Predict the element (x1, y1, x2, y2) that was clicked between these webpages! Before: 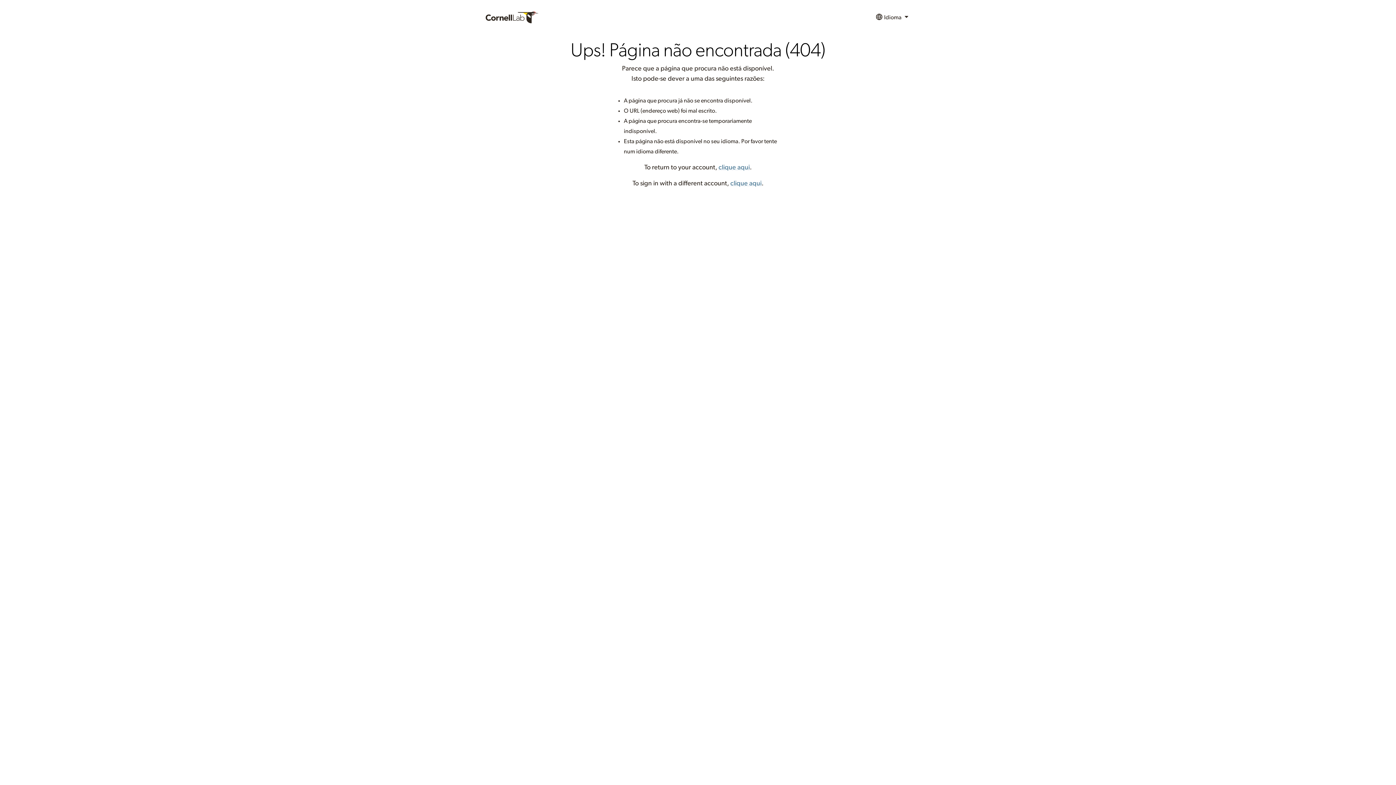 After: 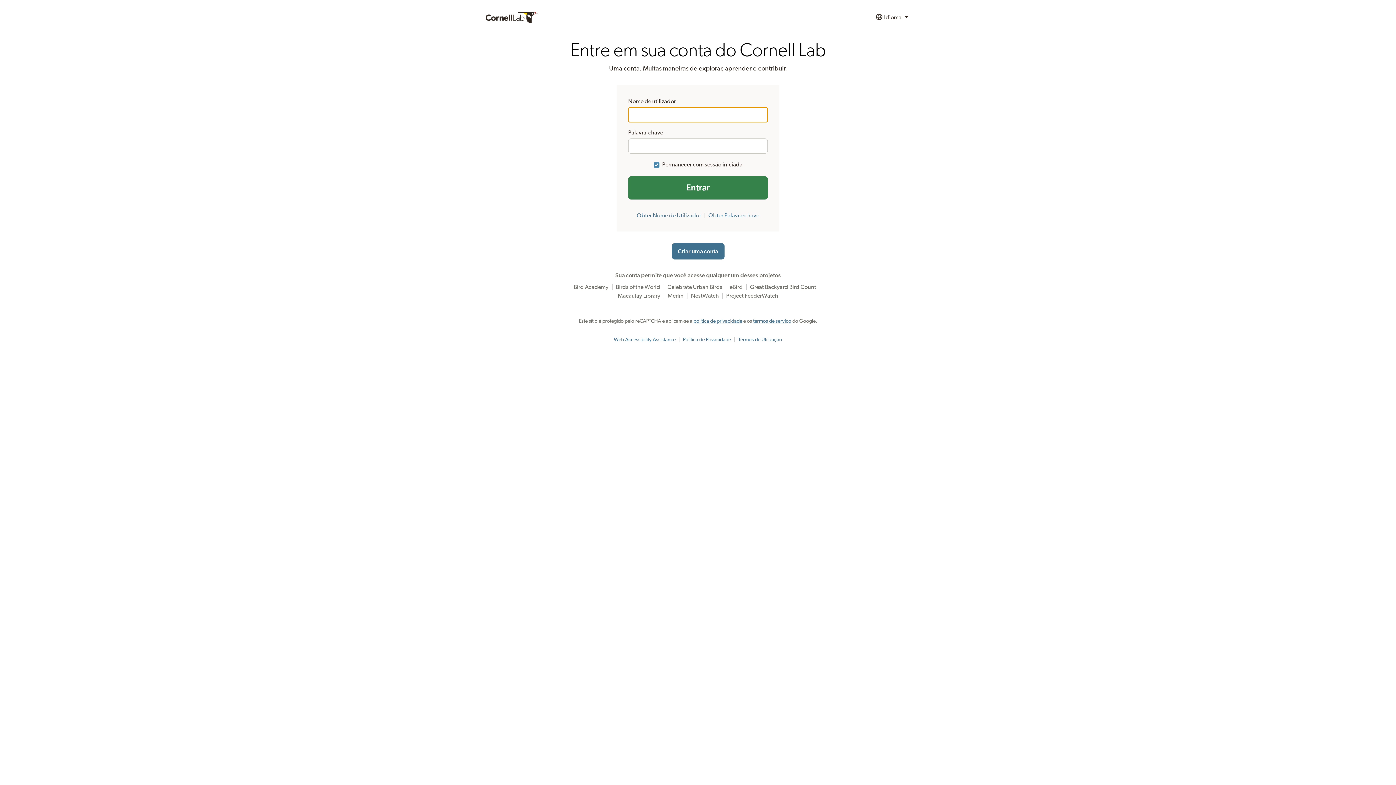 Action: bbox: (718, 164, 750, 170) label: clique aqui